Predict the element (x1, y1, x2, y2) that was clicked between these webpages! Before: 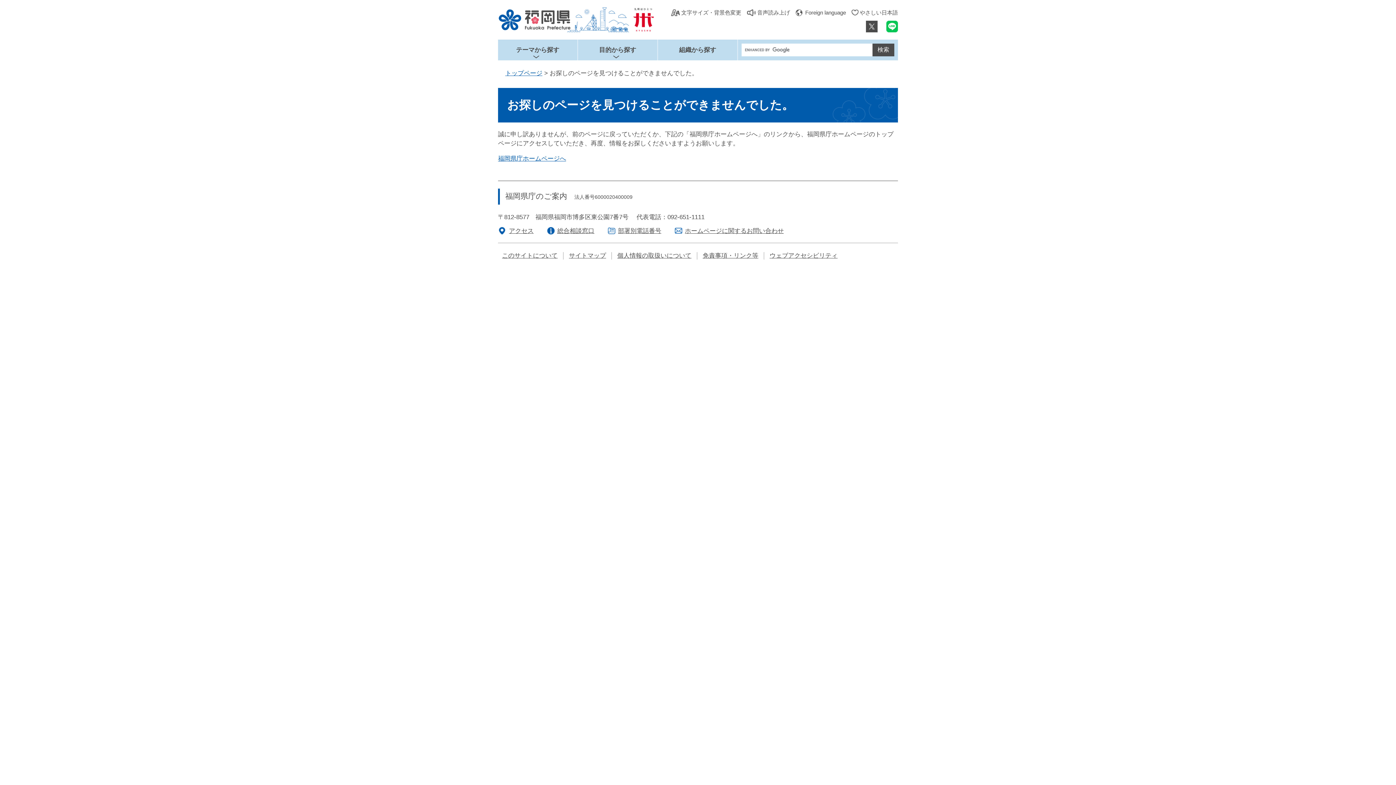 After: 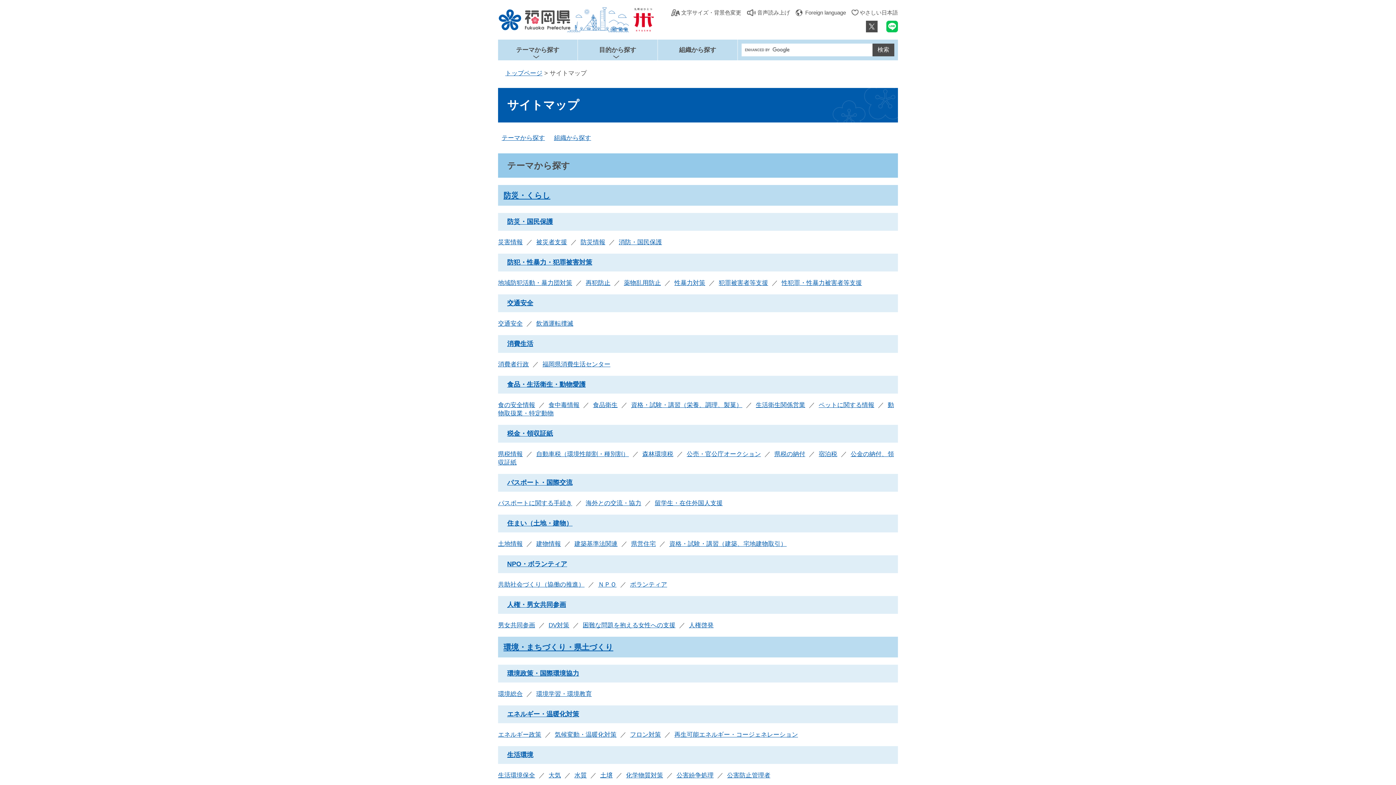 Action: label: サイトマップ bbox: (569, 252, 606, 259)